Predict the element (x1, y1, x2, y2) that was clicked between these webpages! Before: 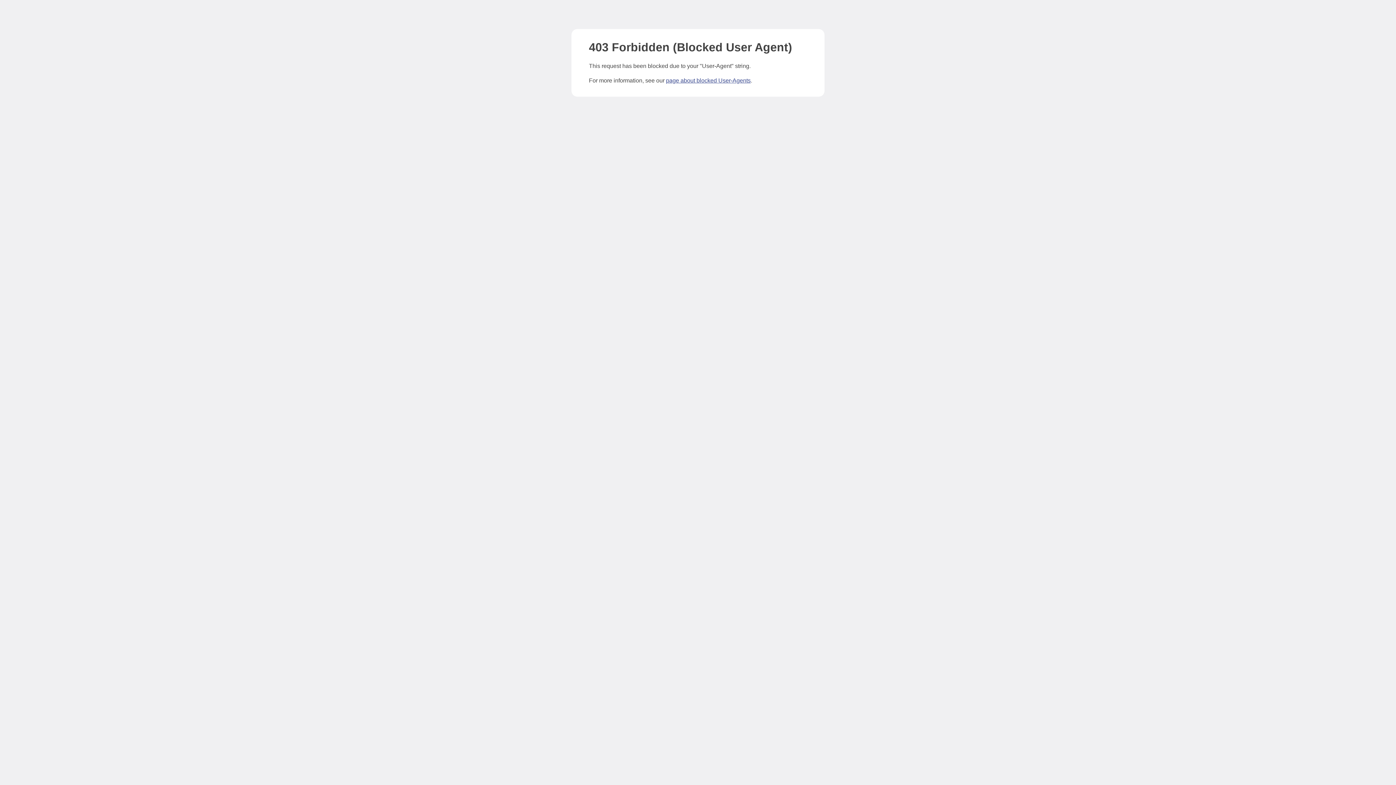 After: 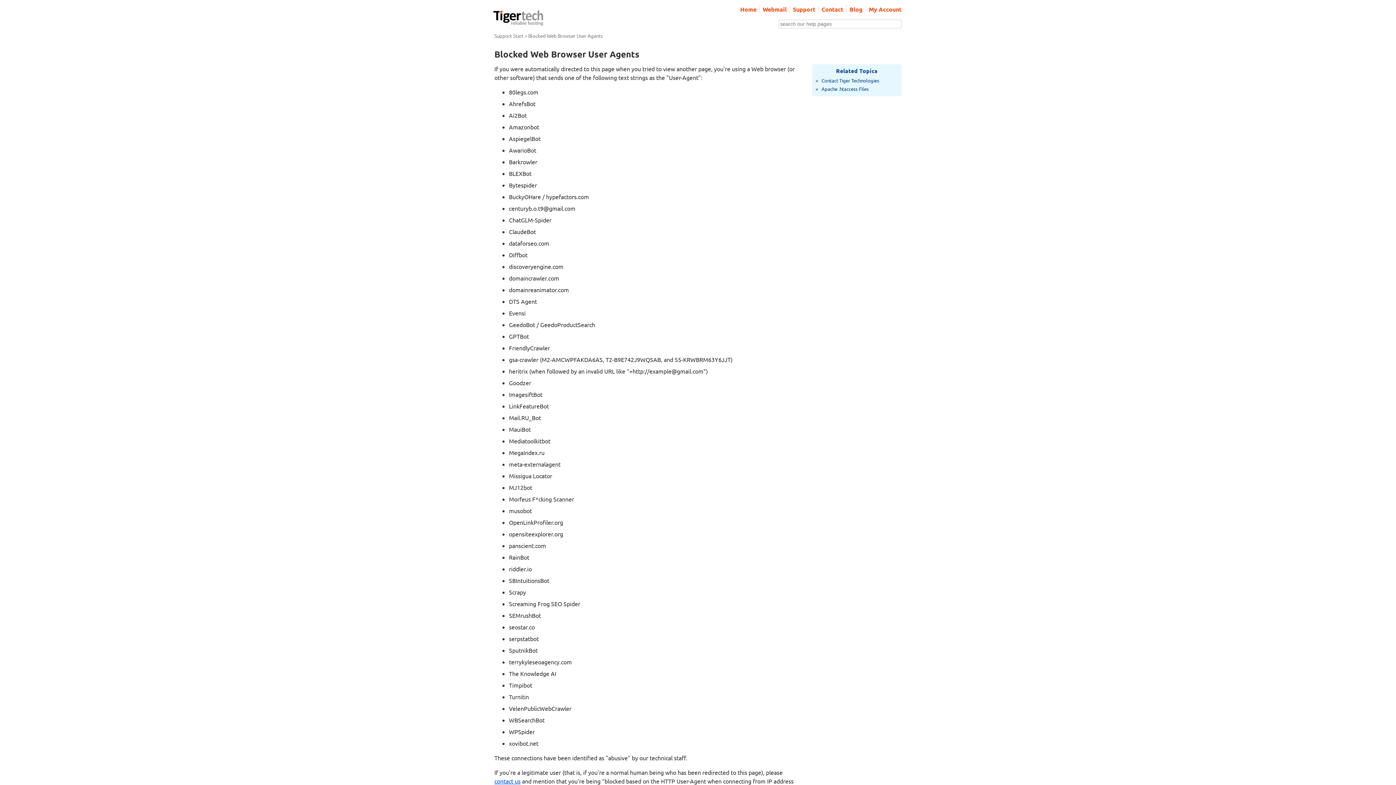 Action: label: page about blocked User-Agents bbox: (666, 77, 750, 83)